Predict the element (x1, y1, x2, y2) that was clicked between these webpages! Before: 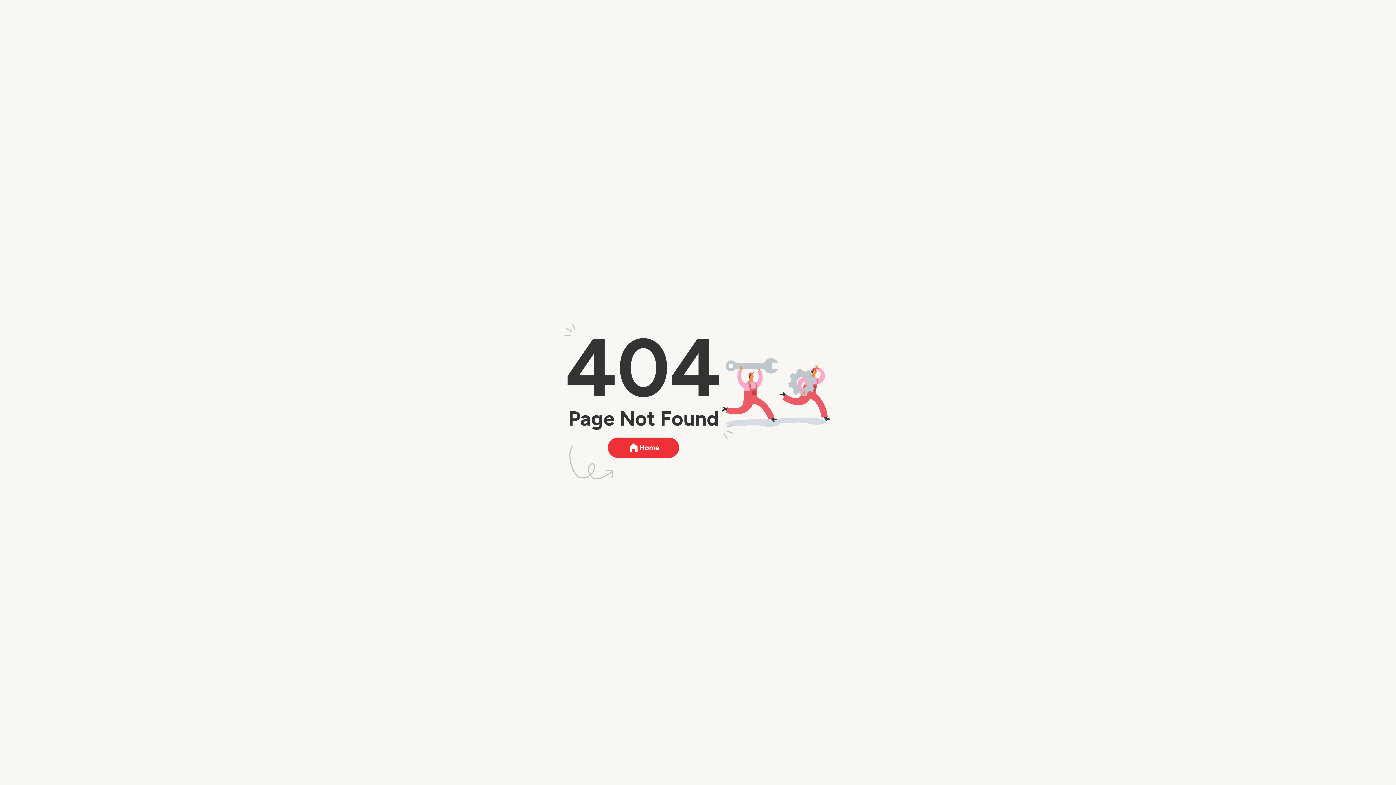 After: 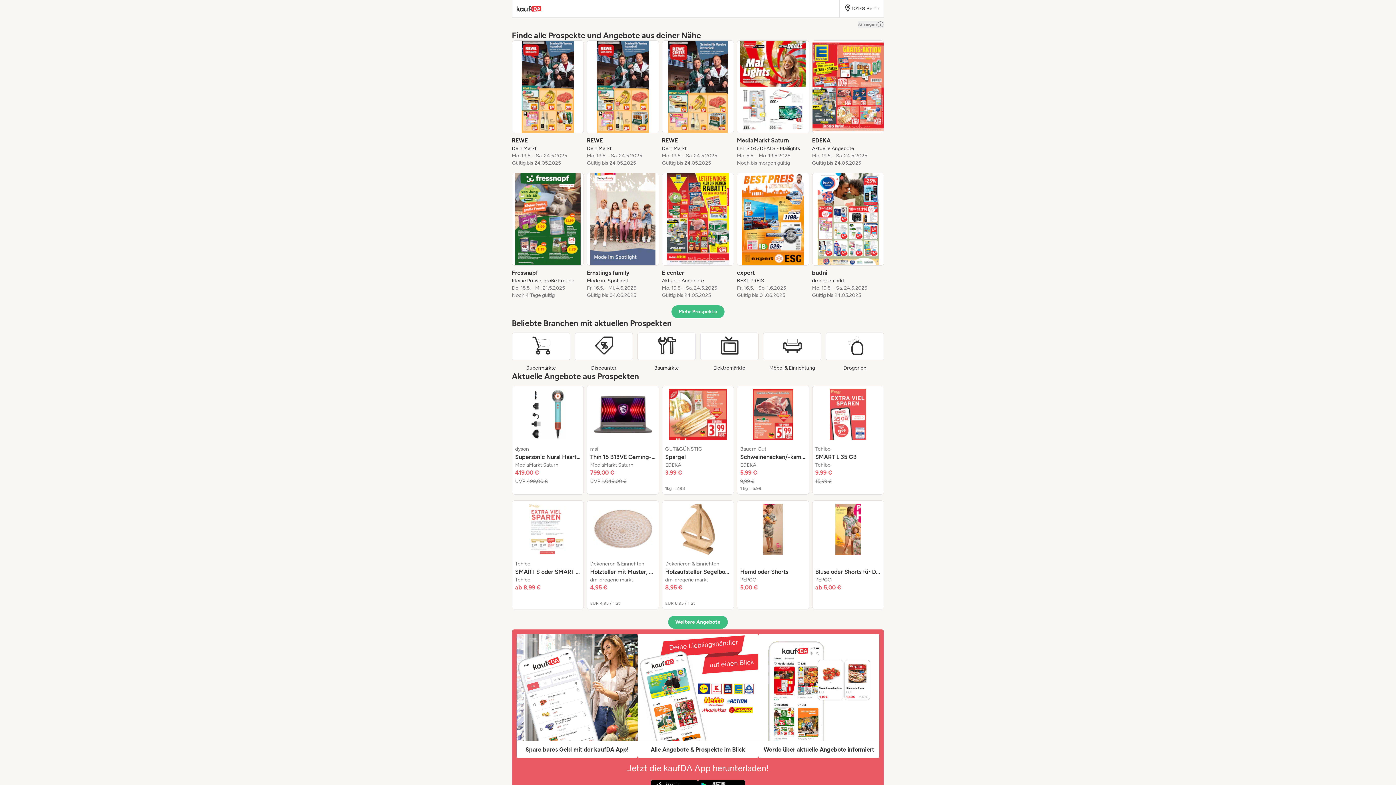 Action: label: Home bbox: (608, 437, 679, 458)